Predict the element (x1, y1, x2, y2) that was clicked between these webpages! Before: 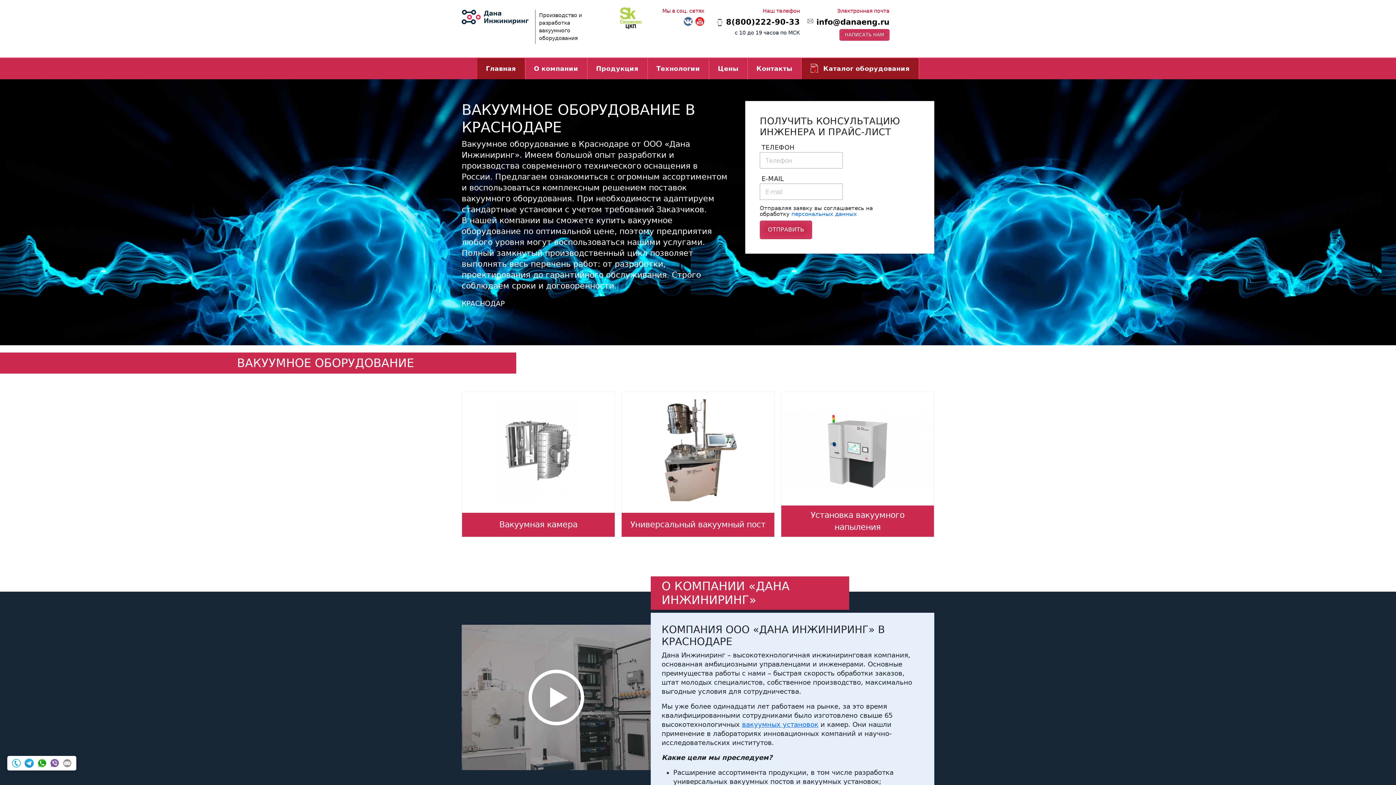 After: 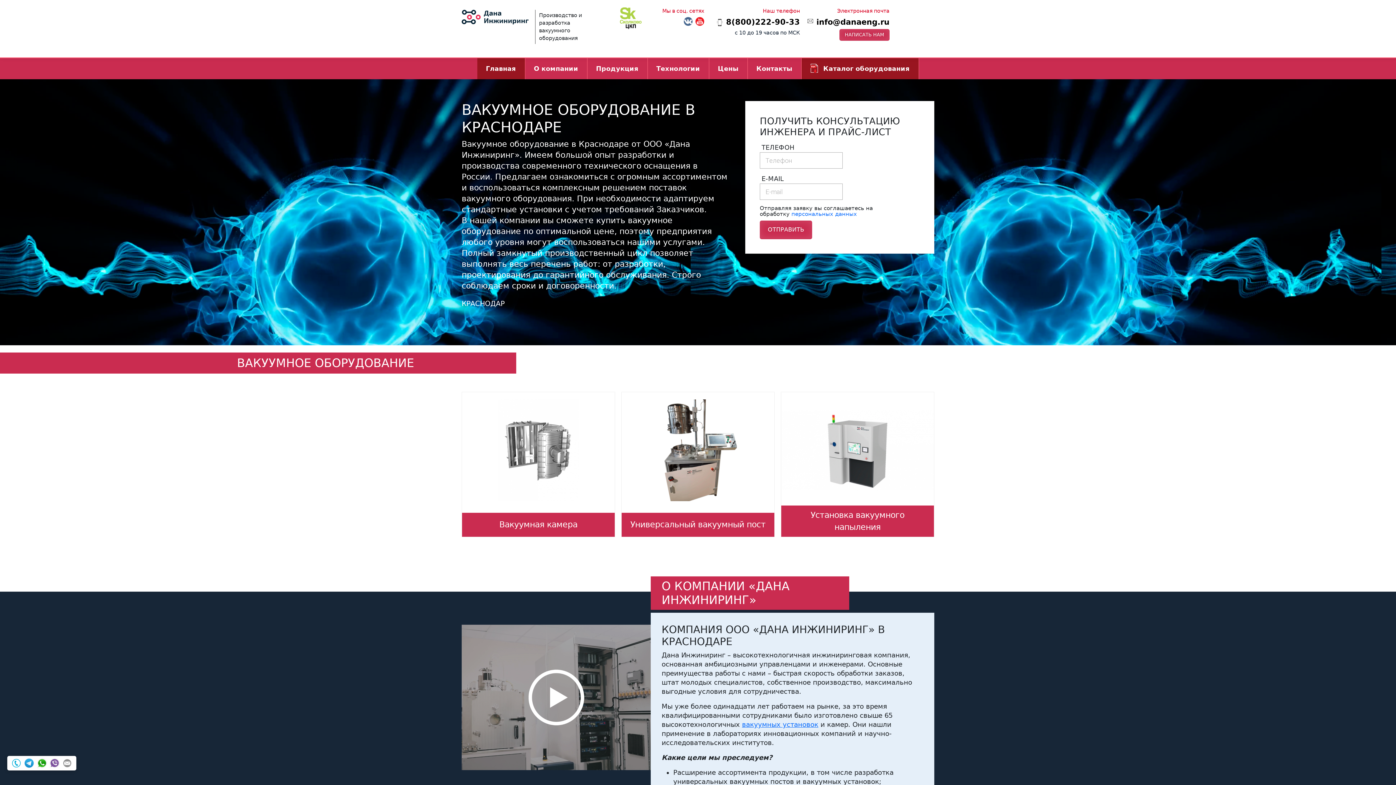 Action: bbox: (461, 9, 528, 24)